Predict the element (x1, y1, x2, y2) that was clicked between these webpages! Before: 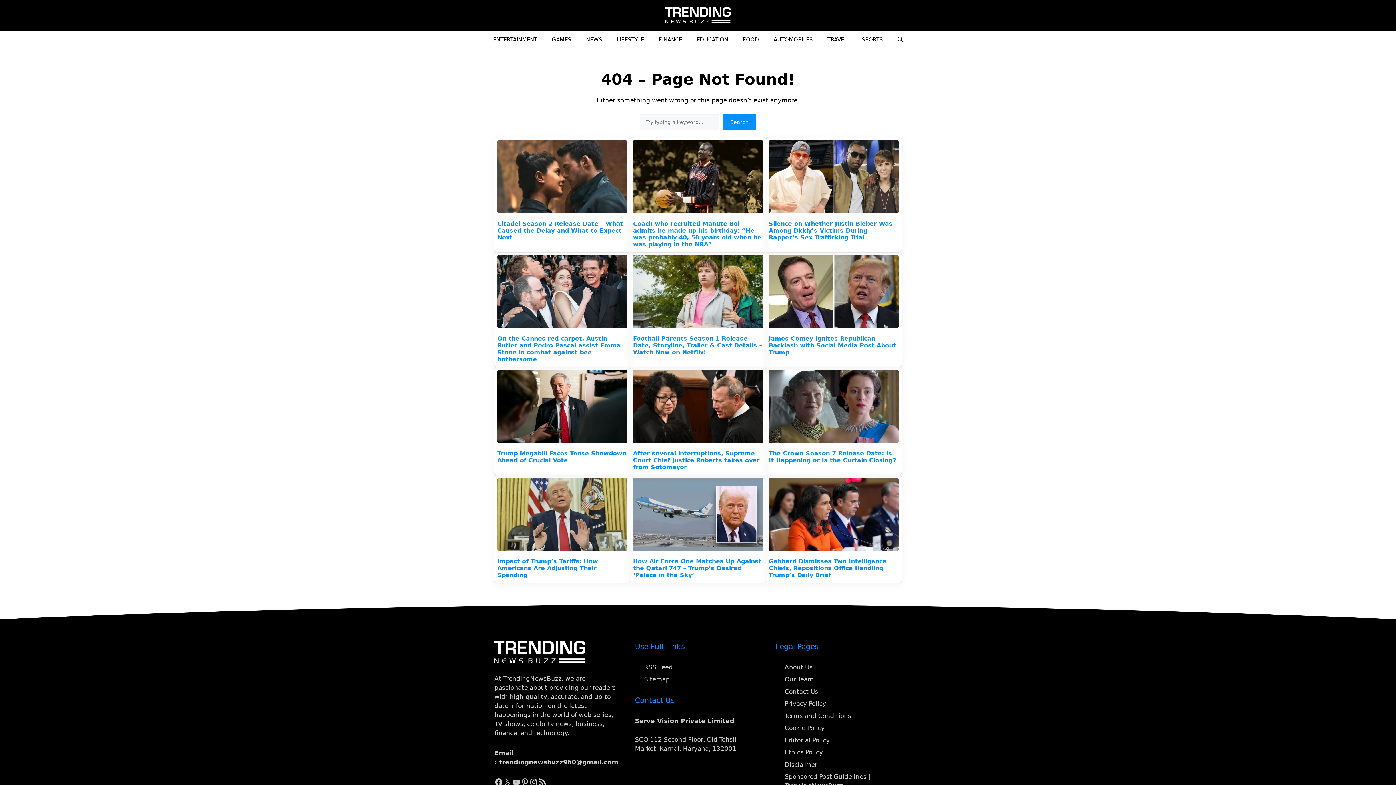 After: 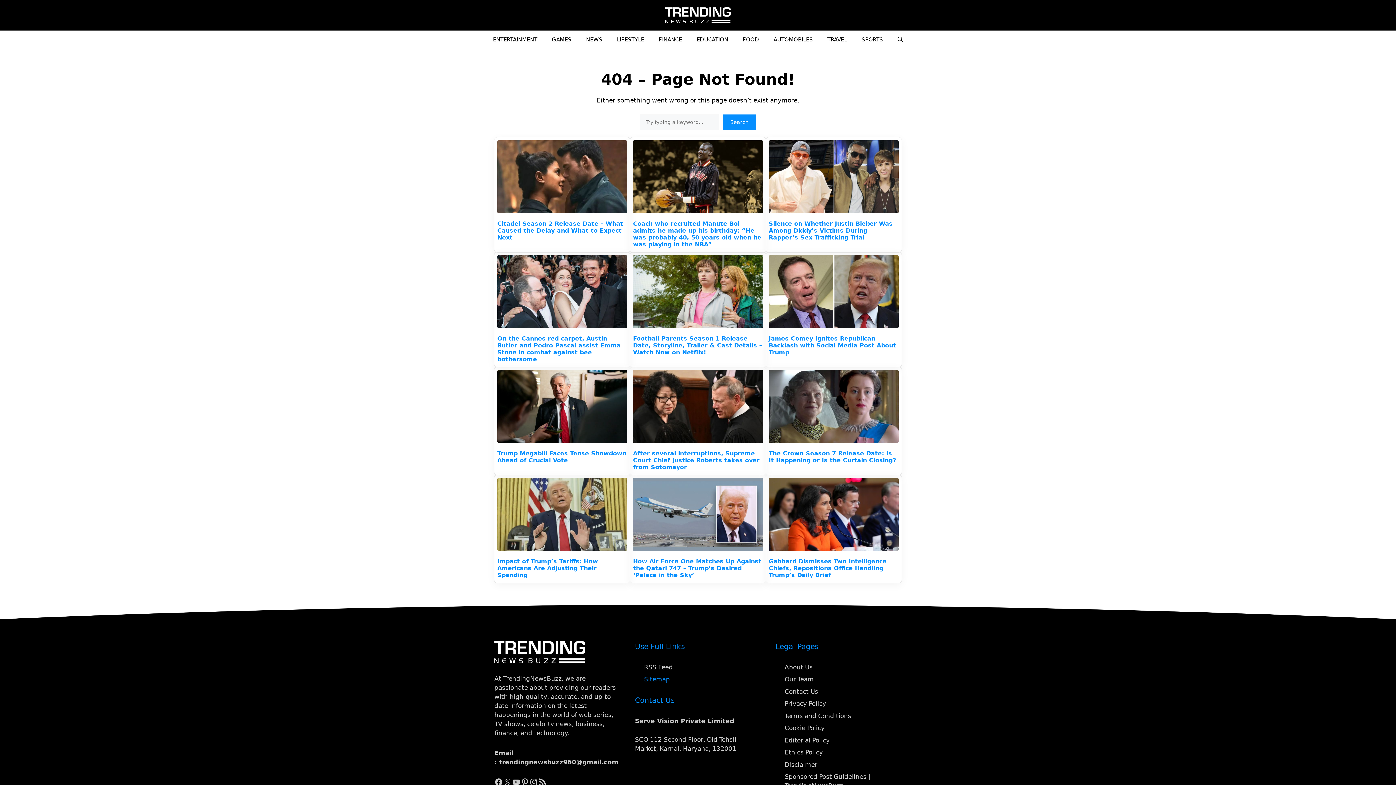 Action: bbox: (644, 676, 670, 683) label: Sitemap